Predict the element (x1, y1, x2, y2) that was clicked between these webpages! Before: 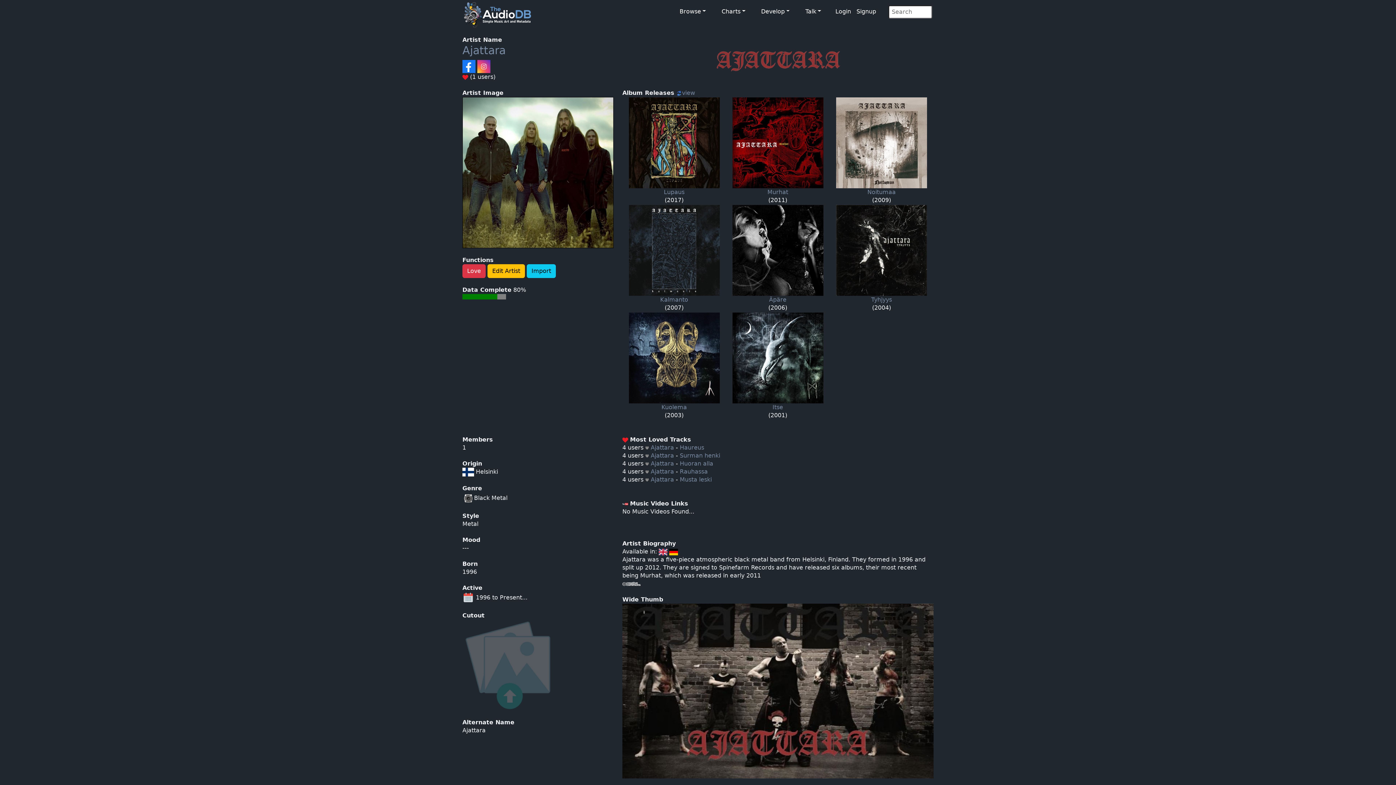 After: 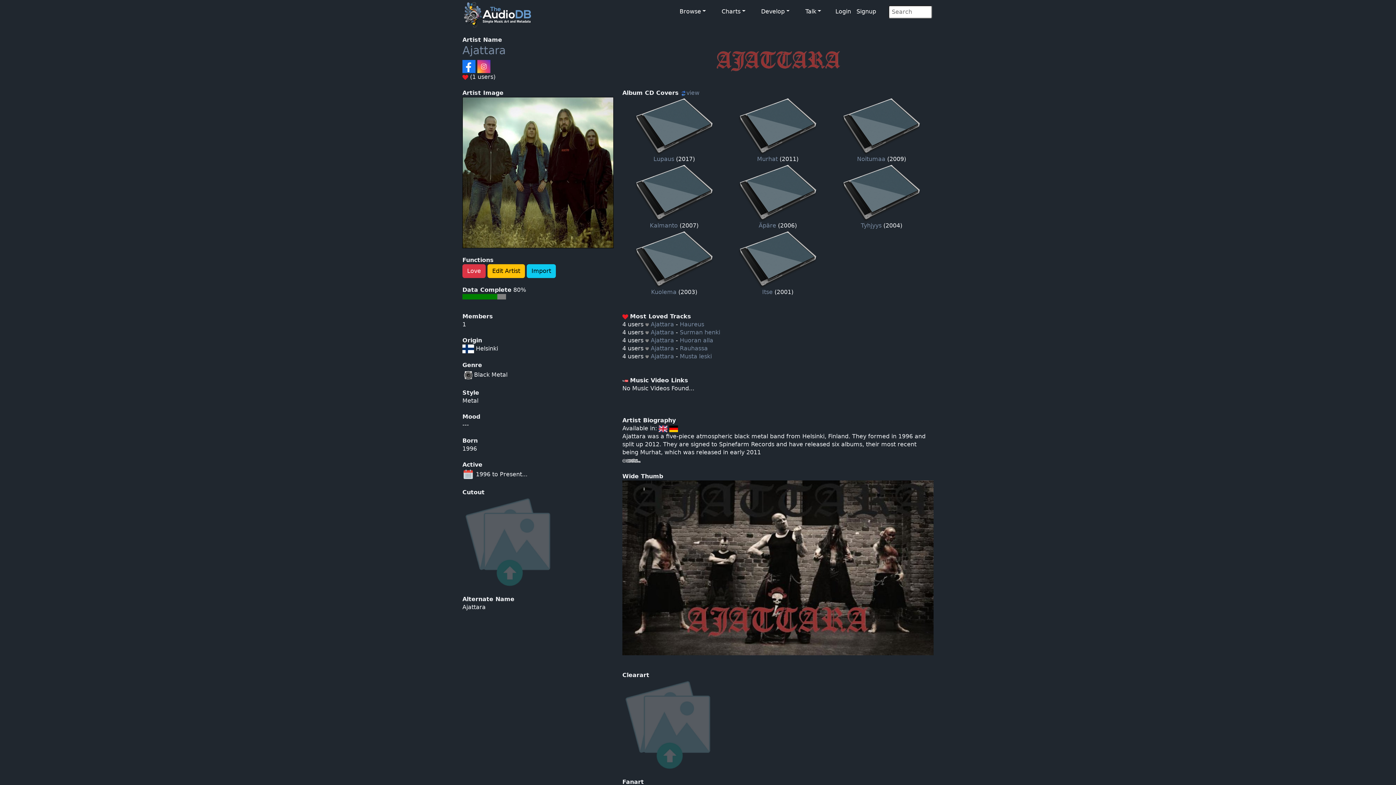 Action: bbox: (676, 89, 695, 96) label: view